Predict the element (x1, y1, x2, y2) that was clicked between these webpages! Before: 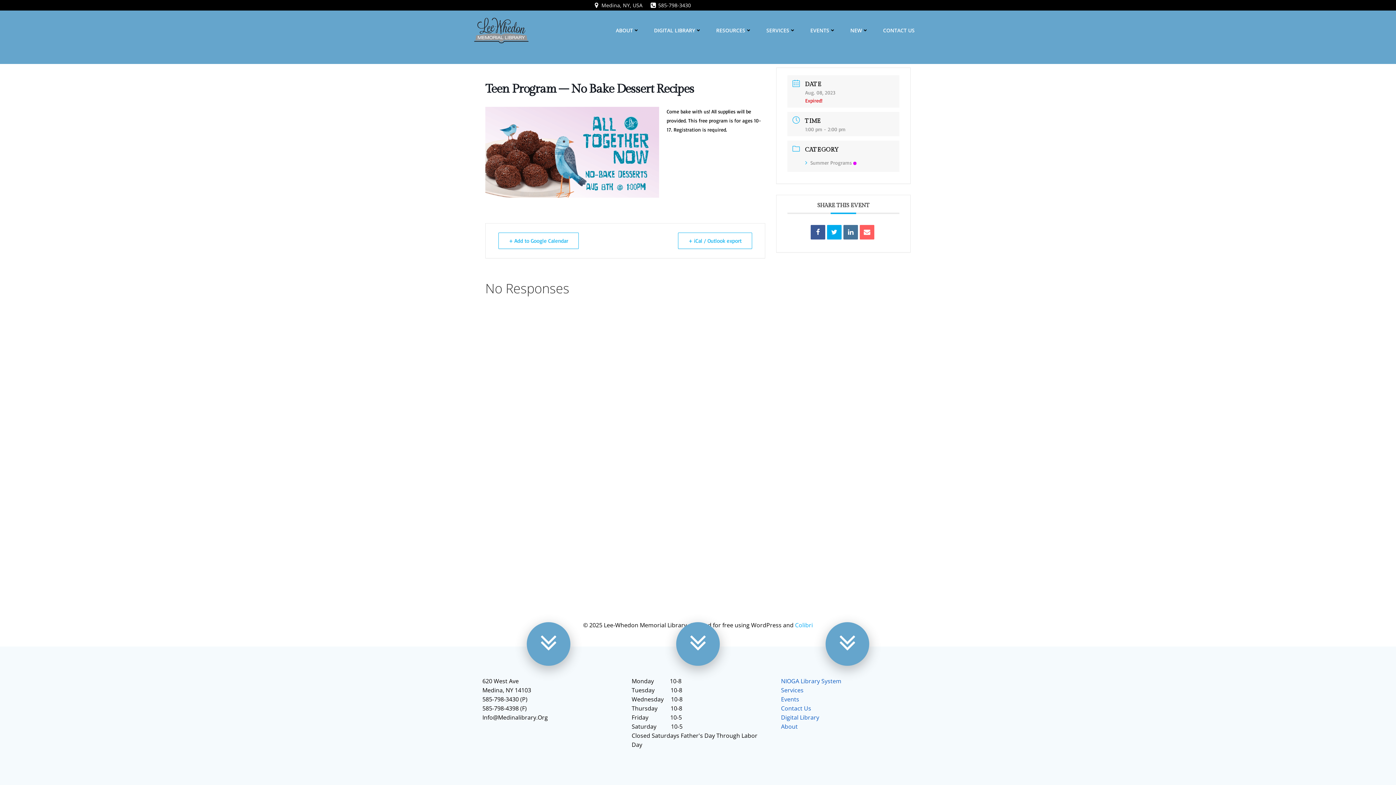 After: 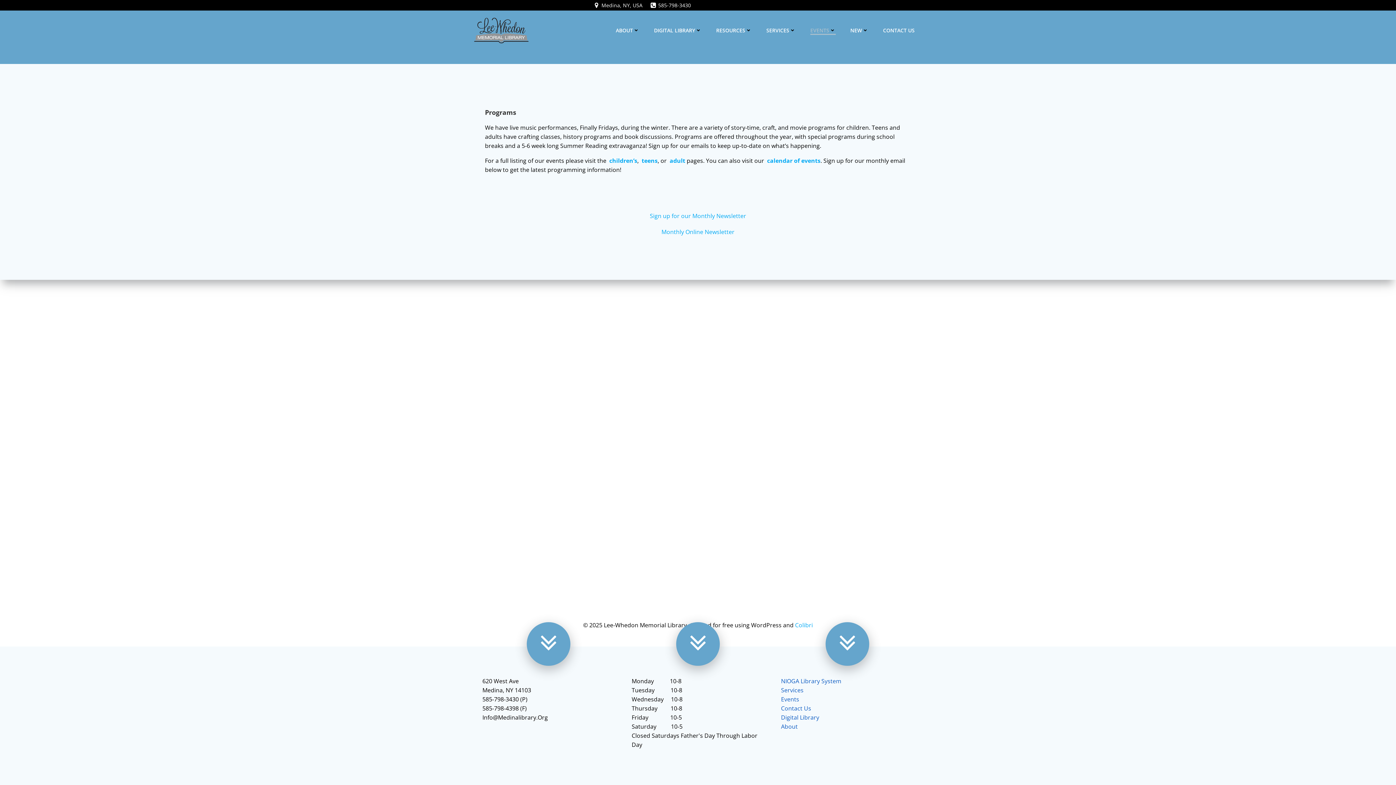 Action: label: EVENTS bbox: (810, 26, 836, 34)